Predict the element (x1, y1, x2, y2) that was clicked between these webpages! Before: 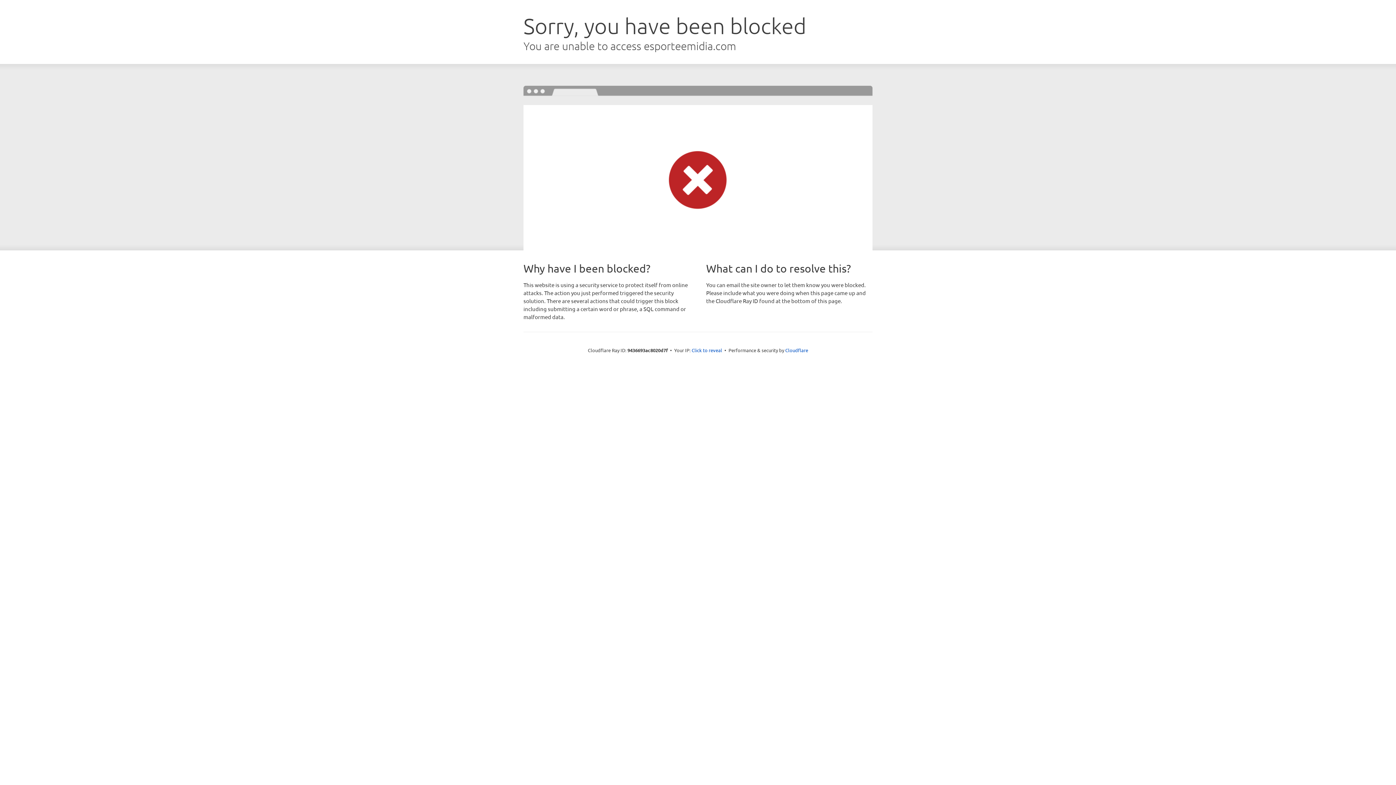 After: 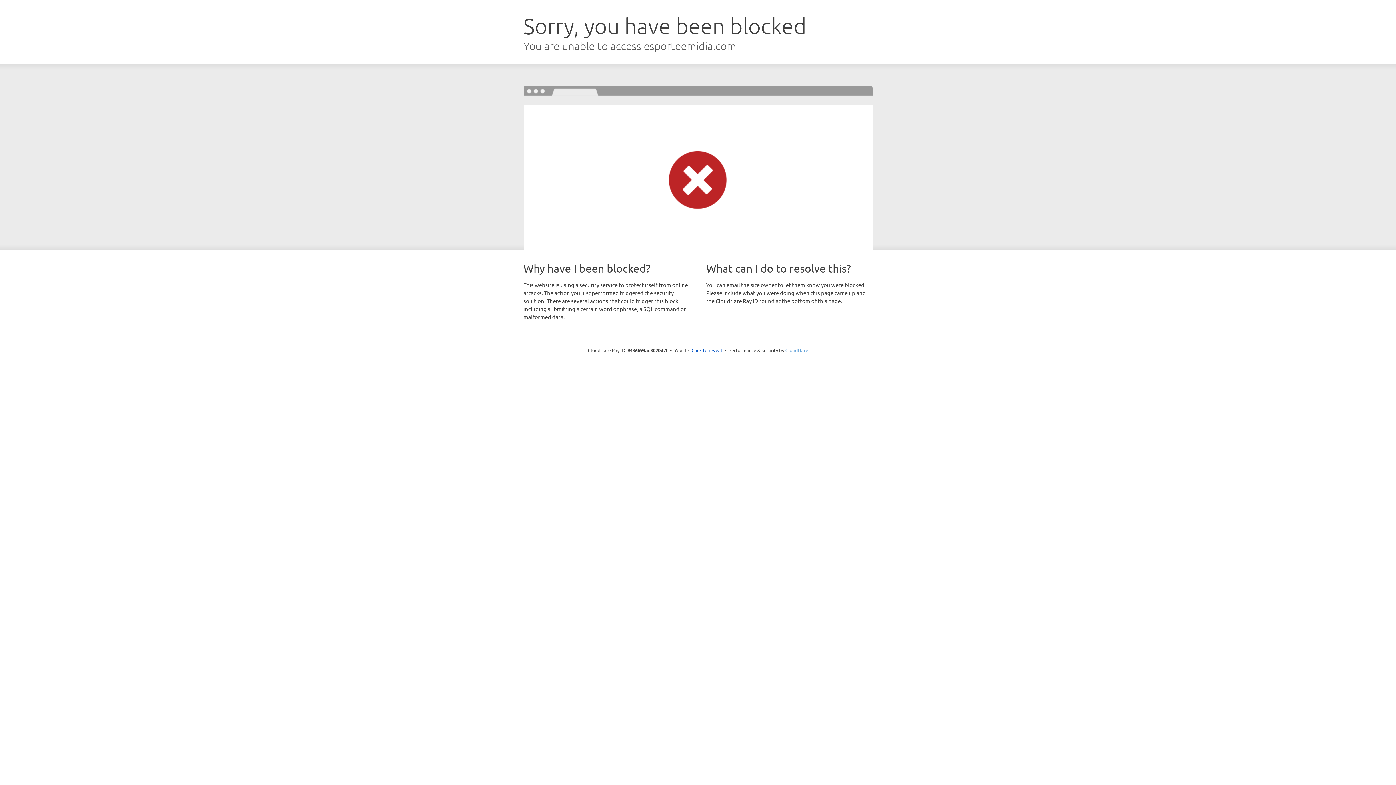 Action: bbox: (785, 347, 808, 353) label: Cloudflare